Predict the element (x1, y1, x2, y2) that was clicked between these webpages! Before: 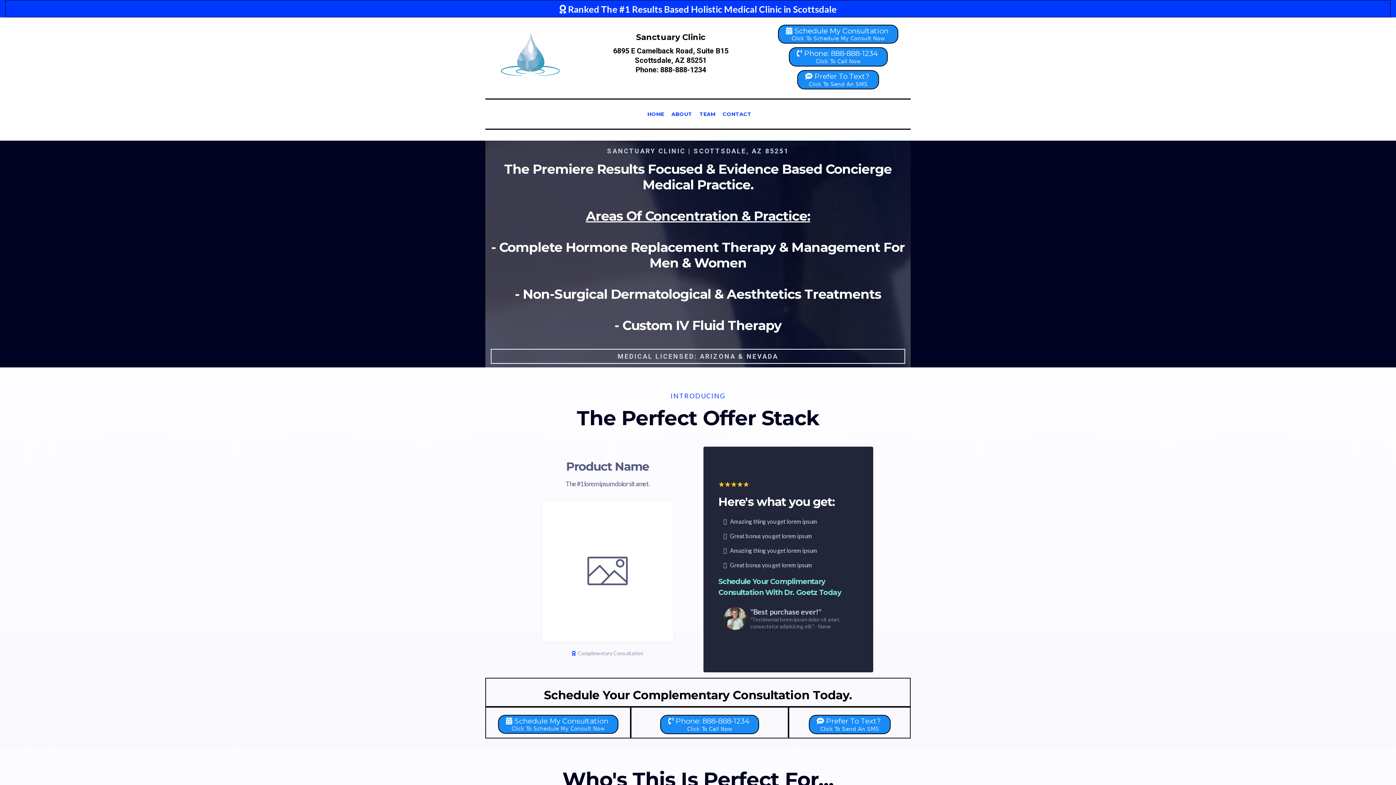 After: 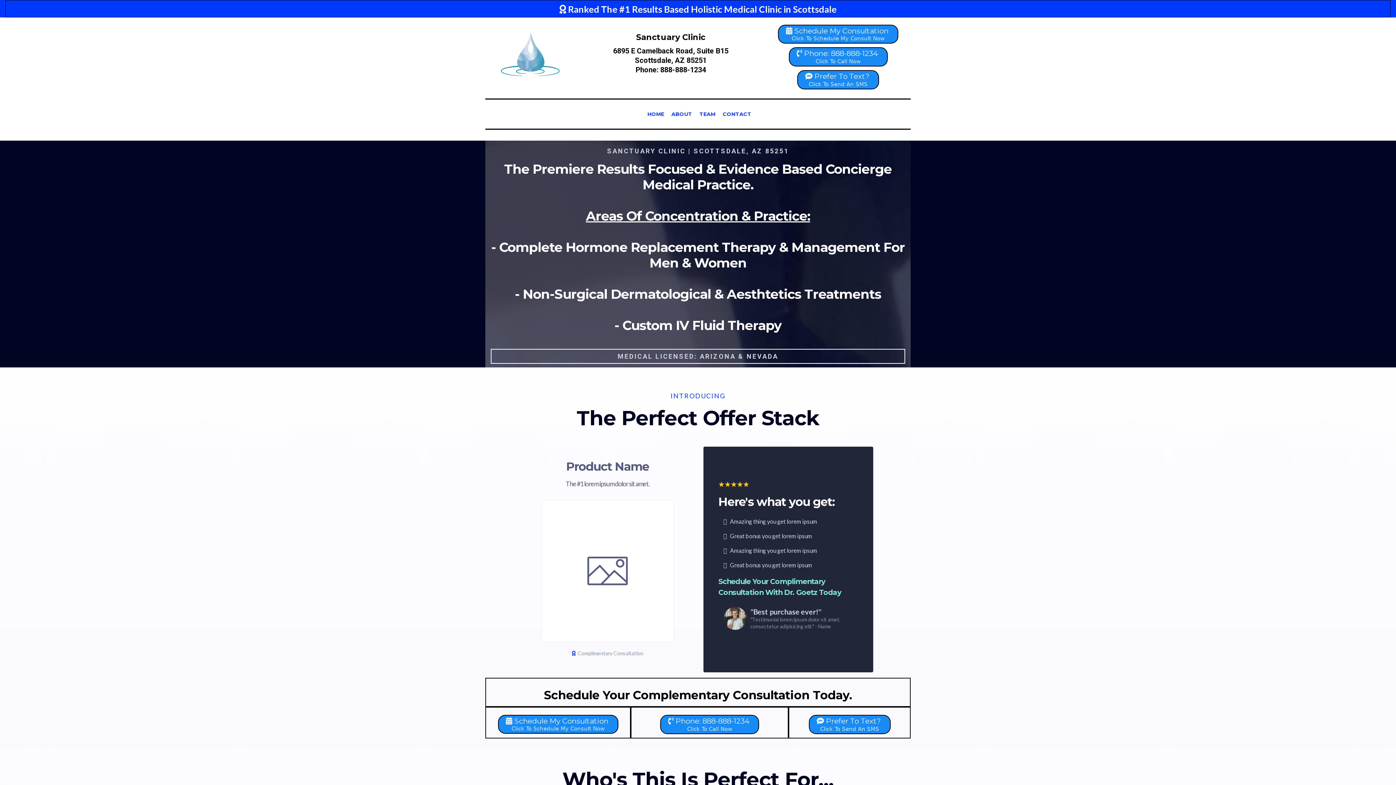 Action: bbox: (788, 47, 887, 66) label: Phone: 888-888-1234 Click To Call Now